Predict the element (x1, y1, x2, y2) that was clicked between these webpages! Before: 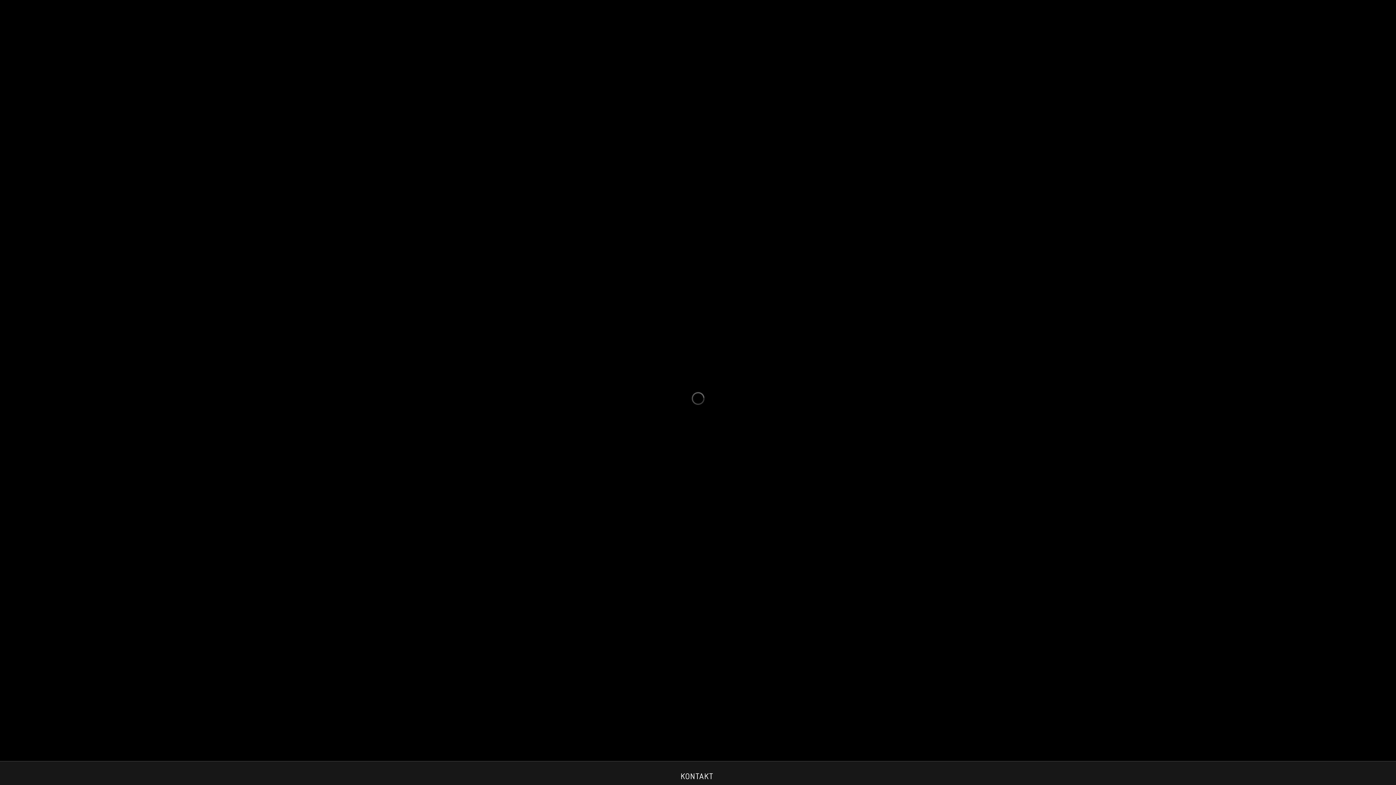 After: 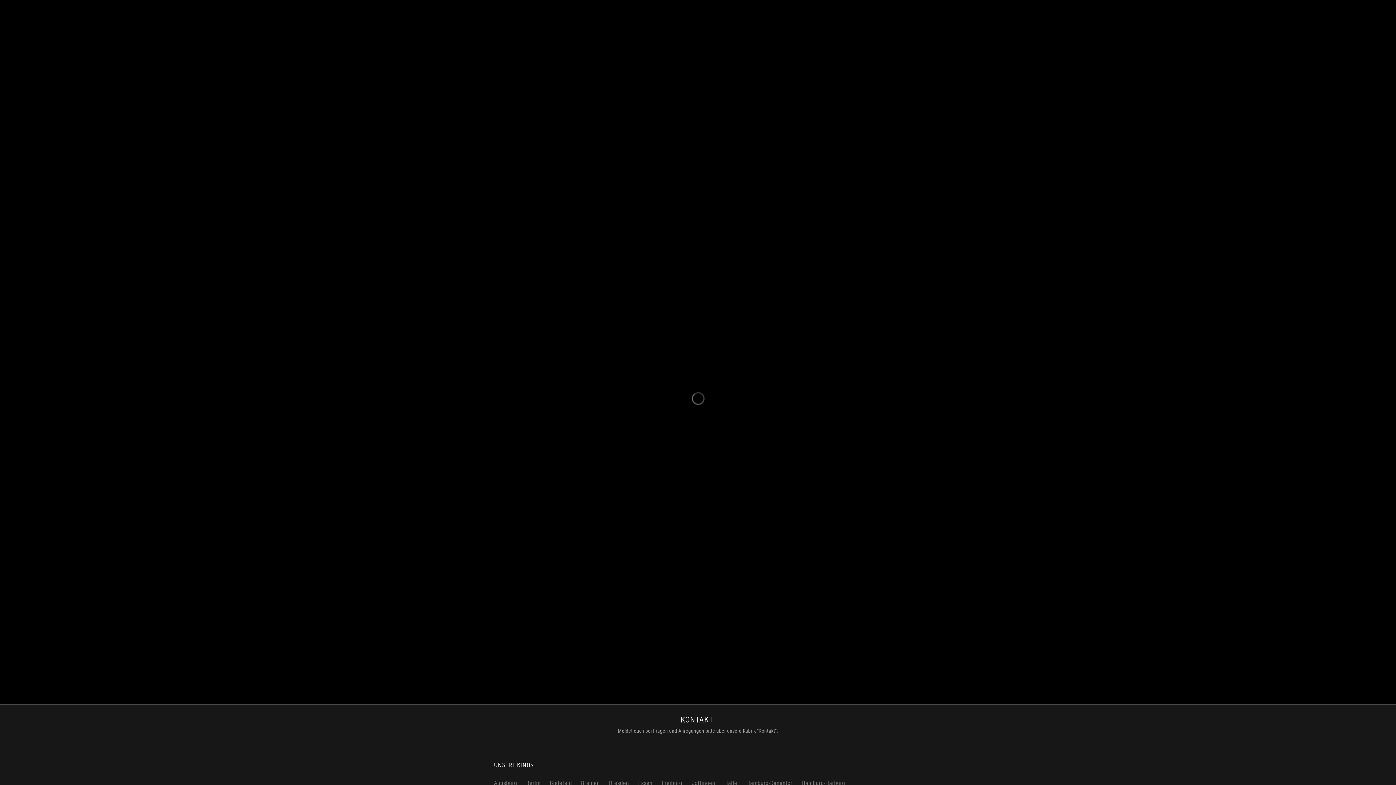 Action: label: PROGRAMM bbox: (586, 50, 627, 71)